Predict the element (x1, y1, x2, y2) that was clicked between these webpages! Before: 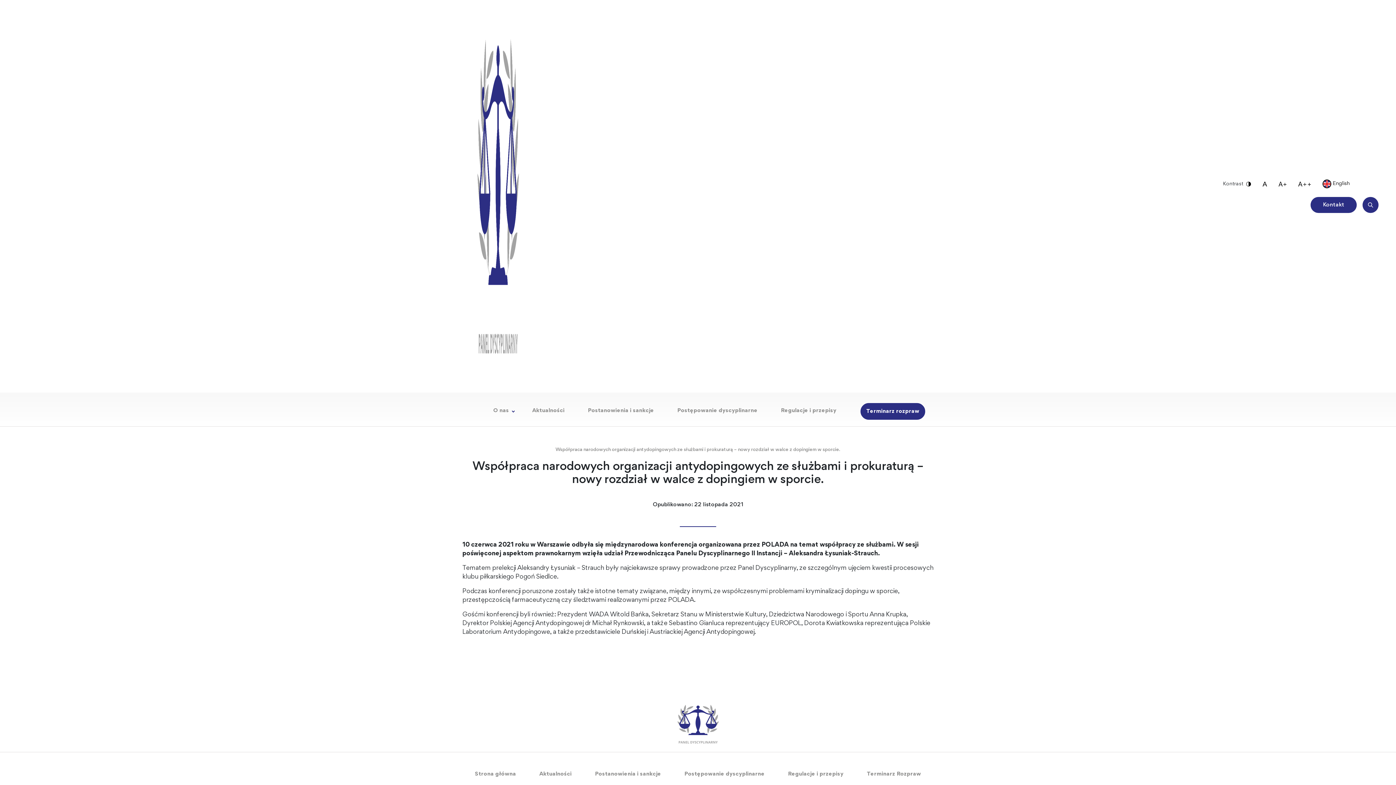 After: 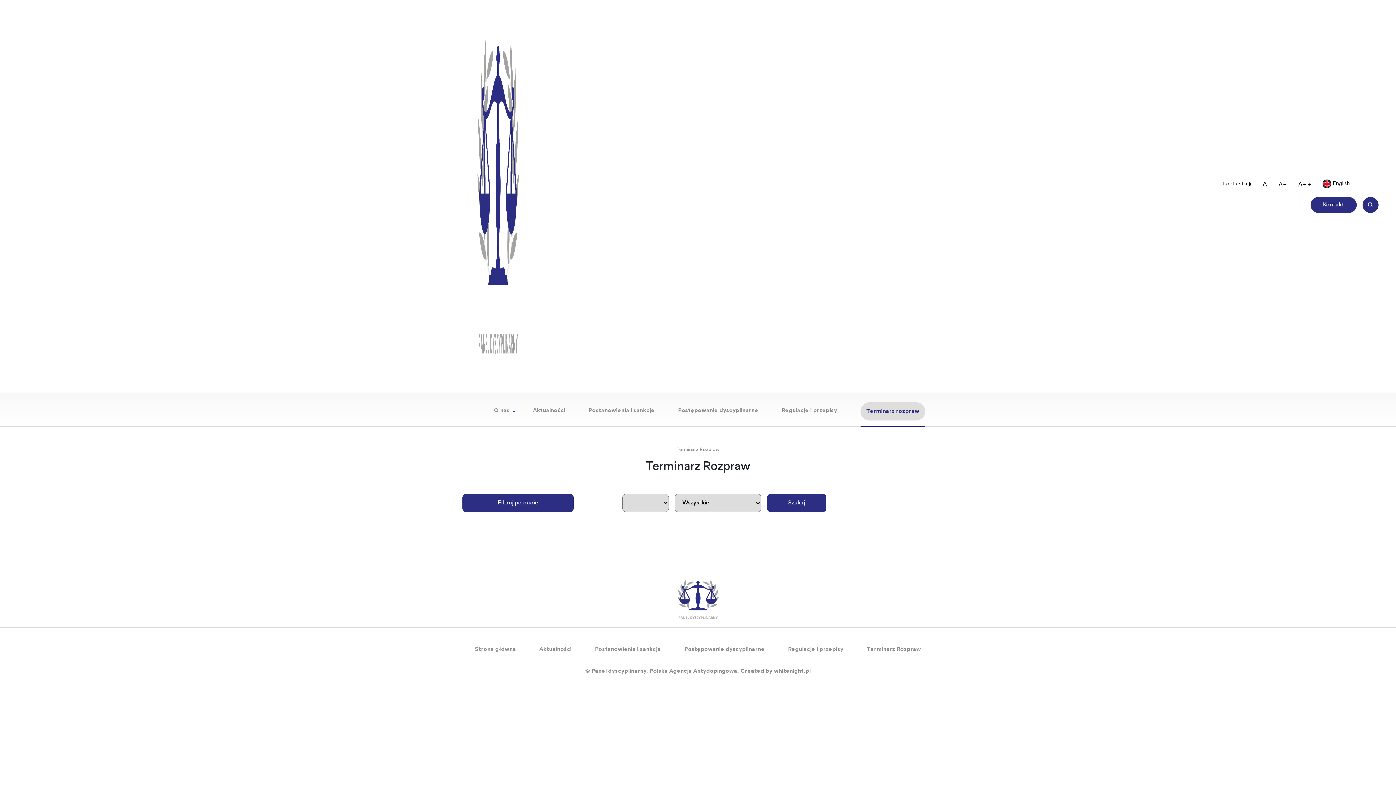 Action: bbox: (860, 402, 926, 420) label: Terminarz rozpraw